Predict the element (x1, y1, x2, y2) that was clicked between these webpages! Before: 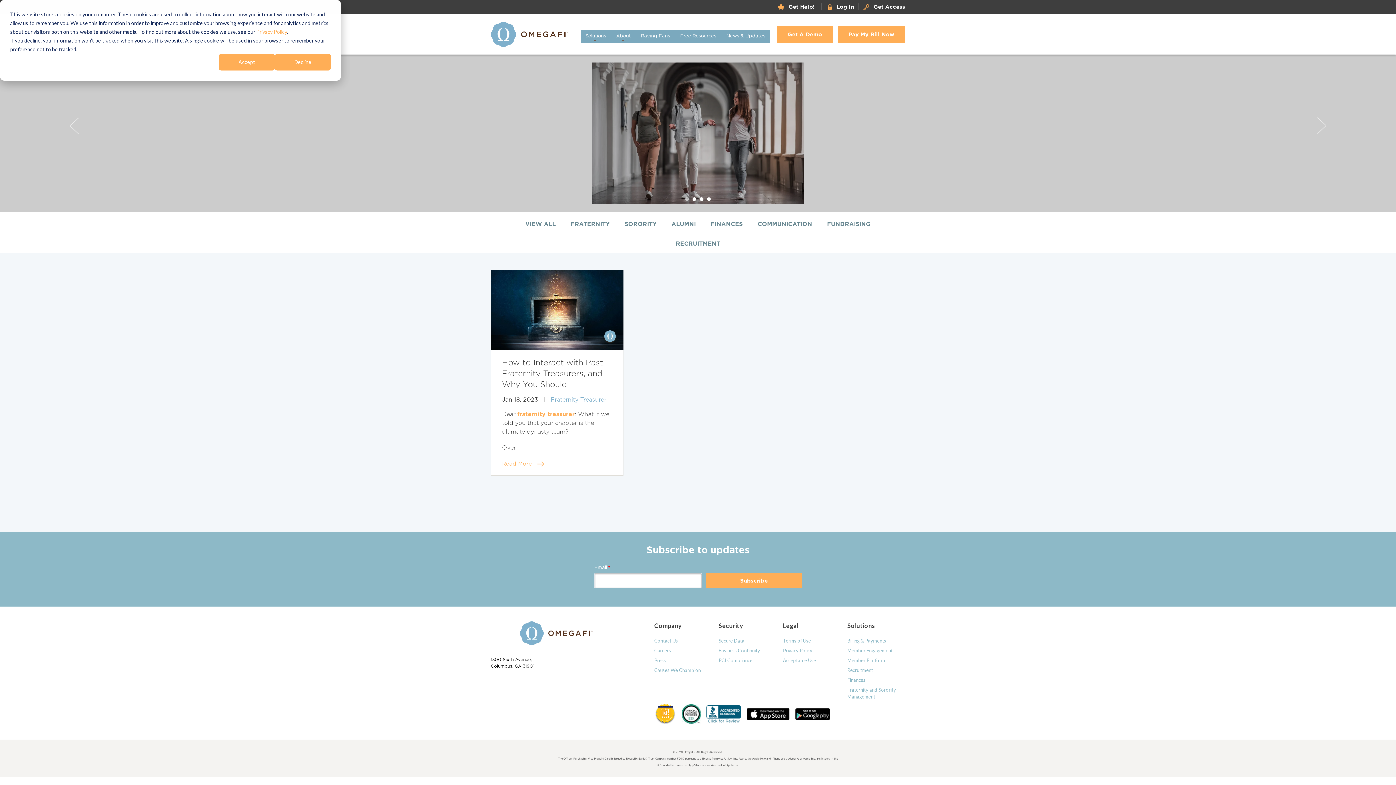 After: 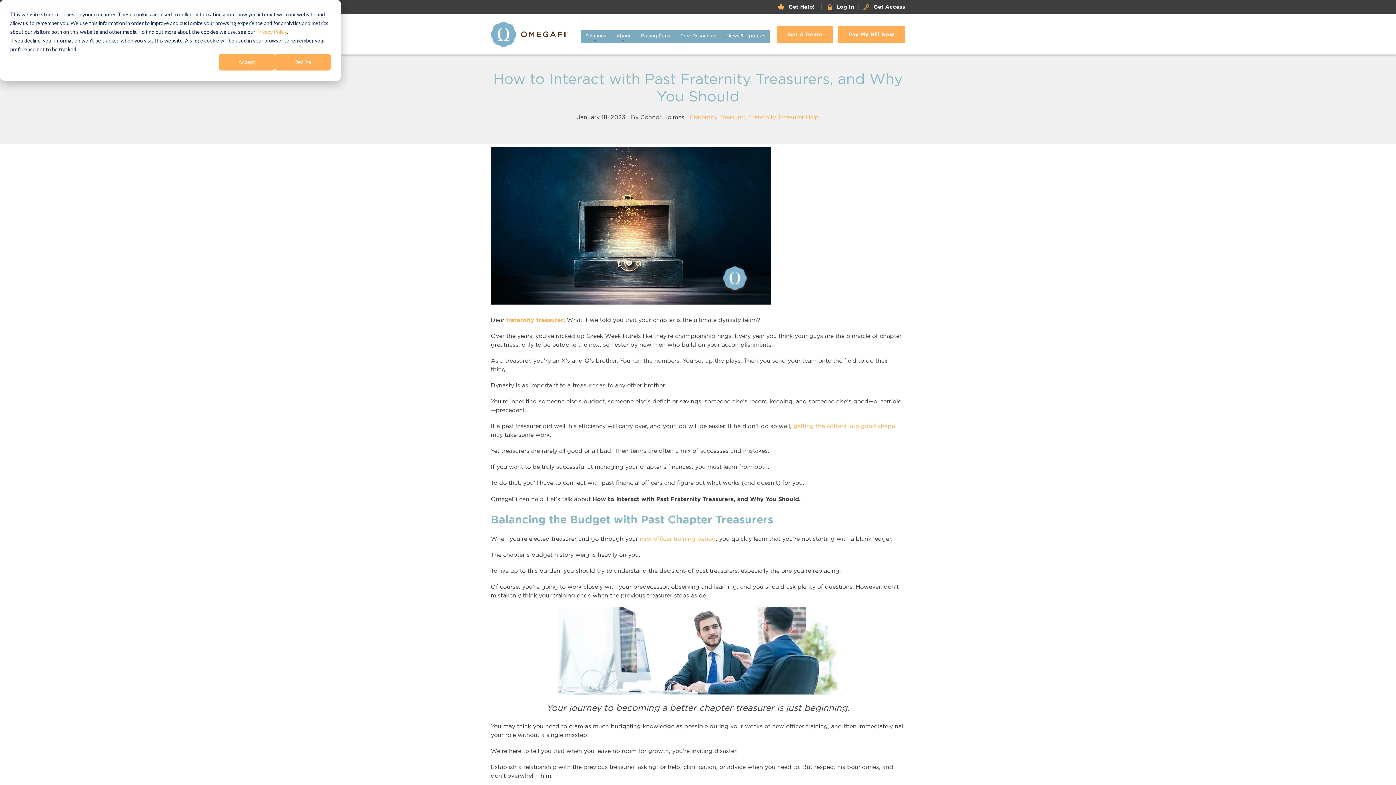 Action: bbox: (490, 269, 623, 349)